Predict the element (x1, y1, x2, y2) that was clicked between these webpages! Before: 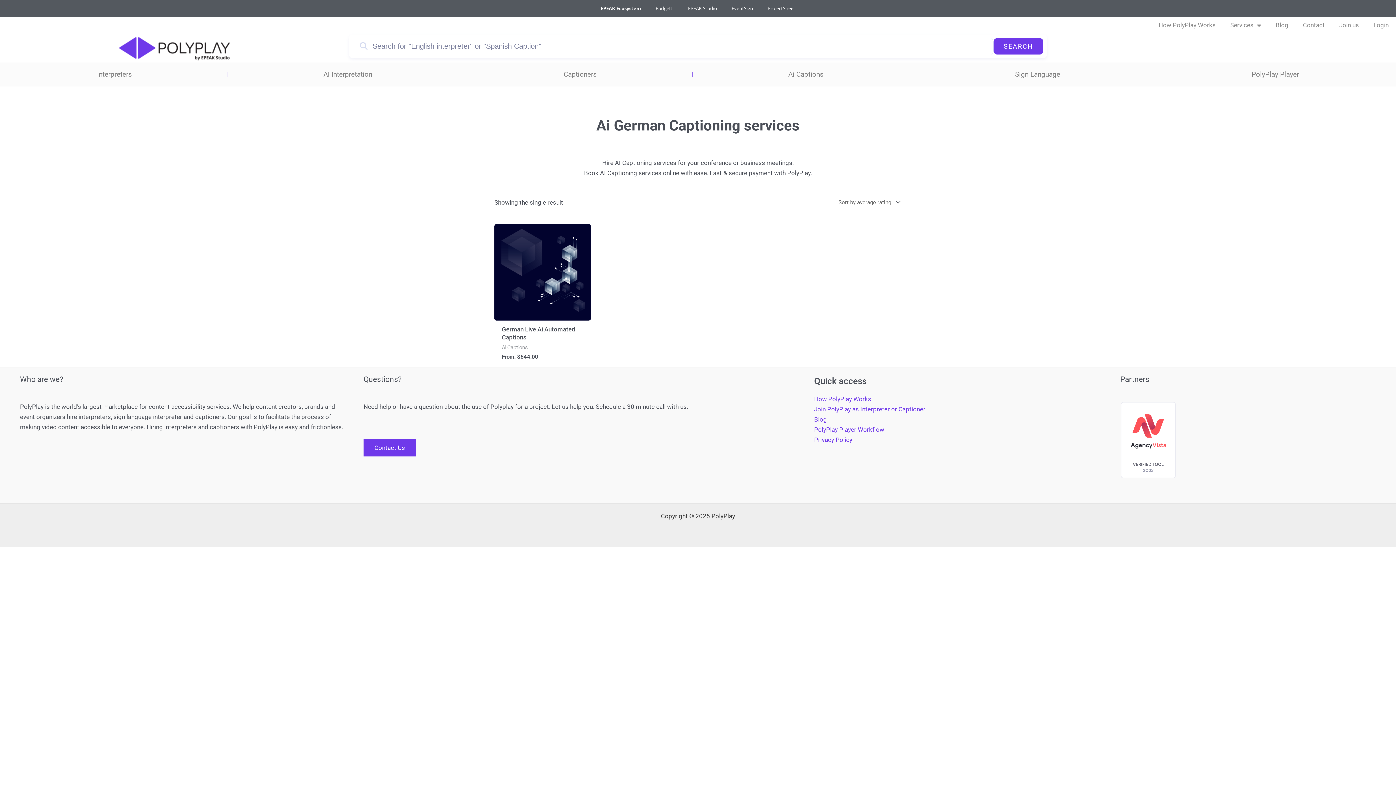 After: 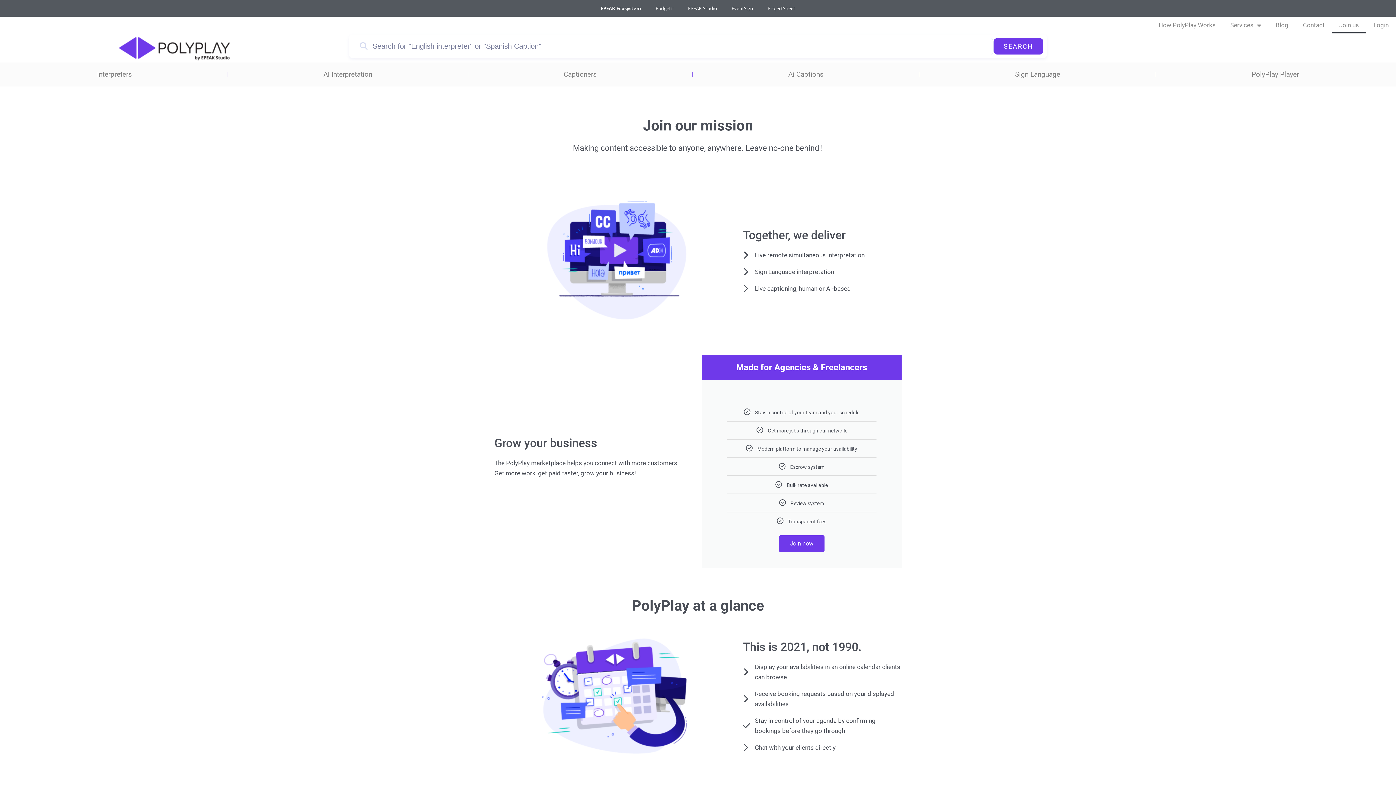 Action: label: Join PolyPlay as Interpreter or Captioner bbox: (814, 405, 925, 413)